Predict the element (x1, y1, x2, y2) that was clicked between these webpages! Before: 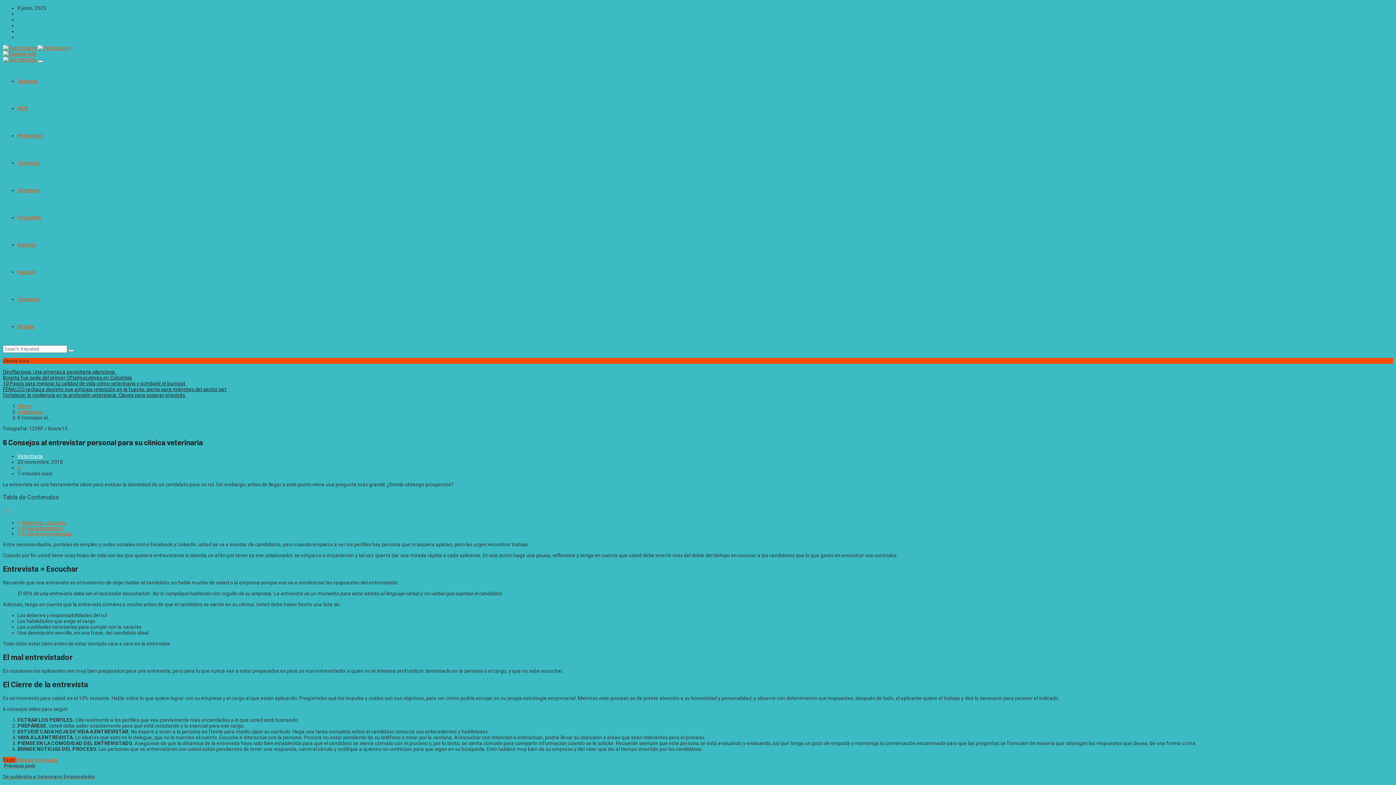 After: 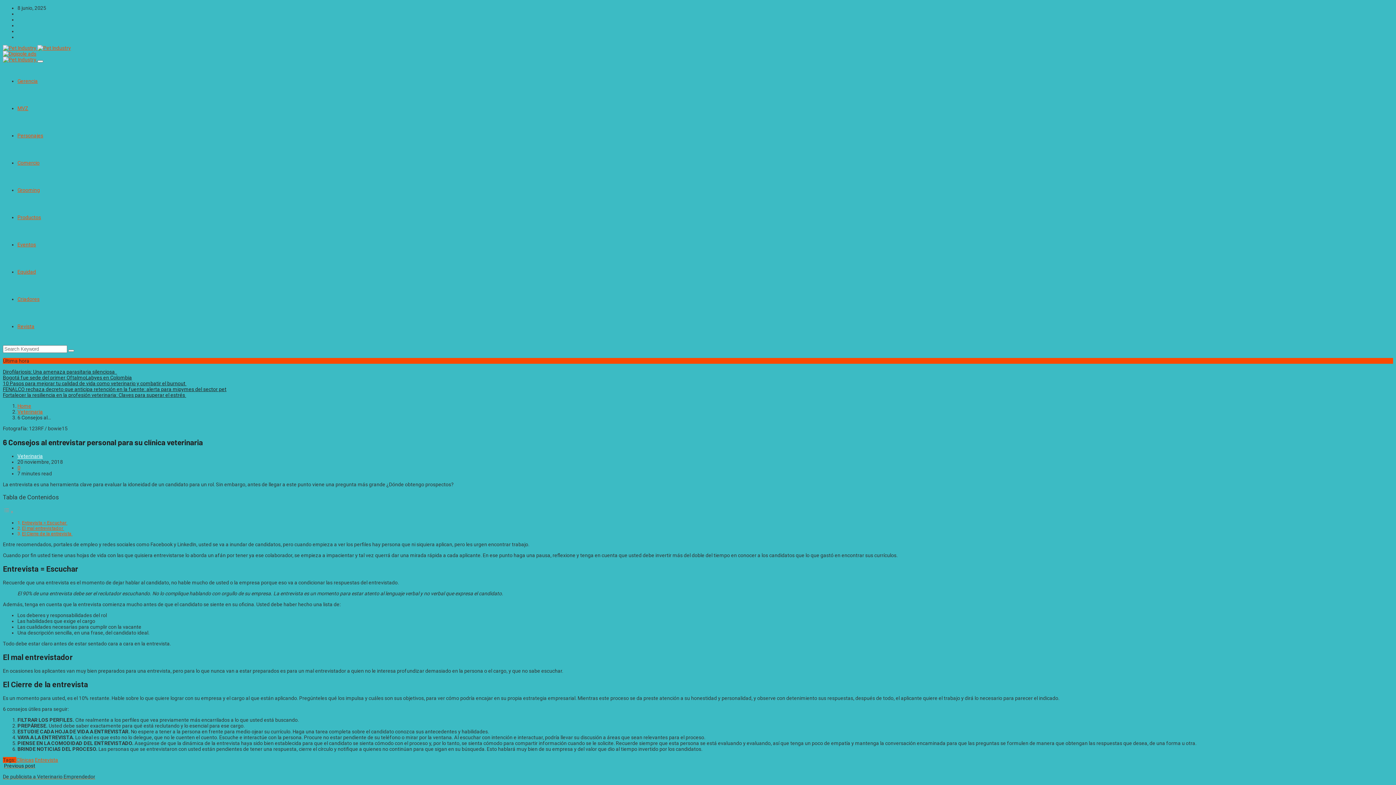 Action: bbox: (2, 50, 36, 56)